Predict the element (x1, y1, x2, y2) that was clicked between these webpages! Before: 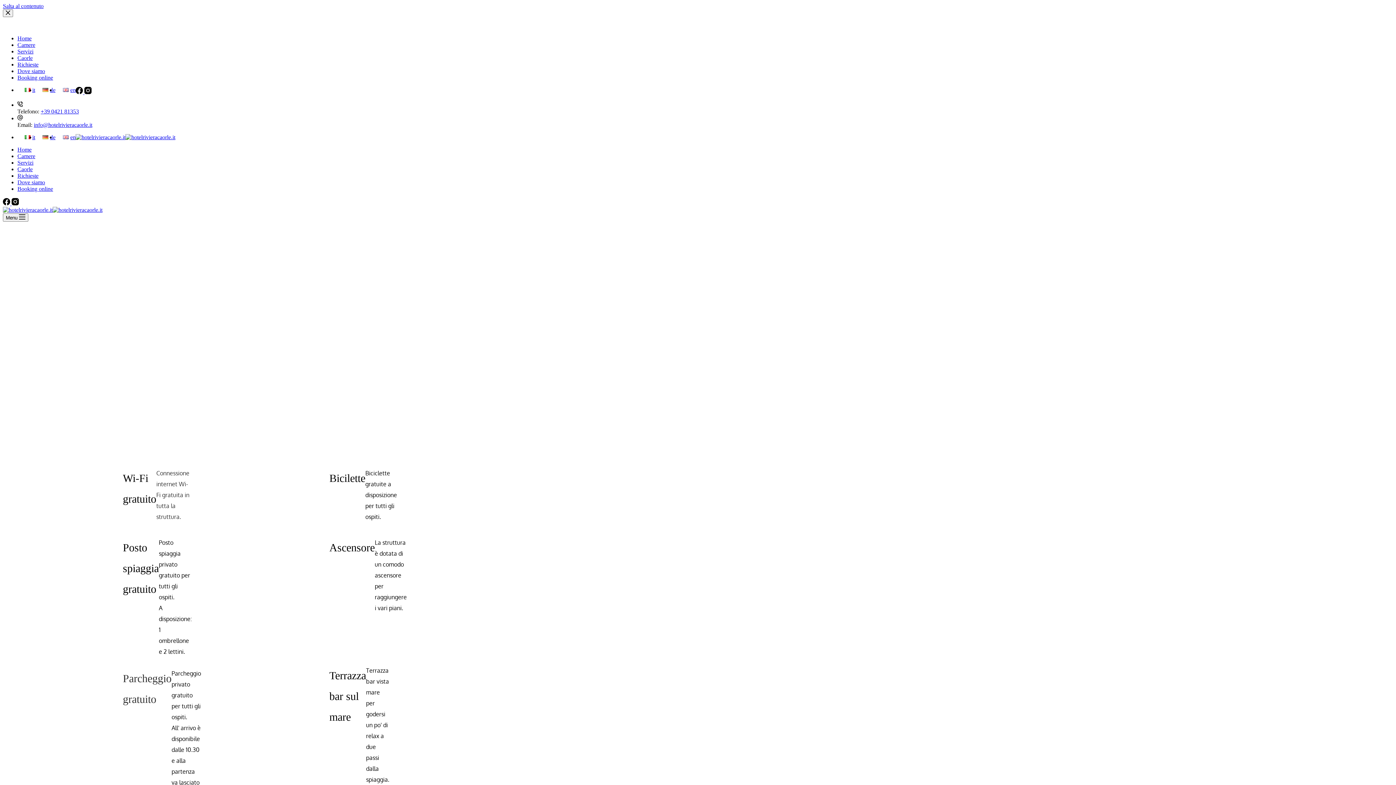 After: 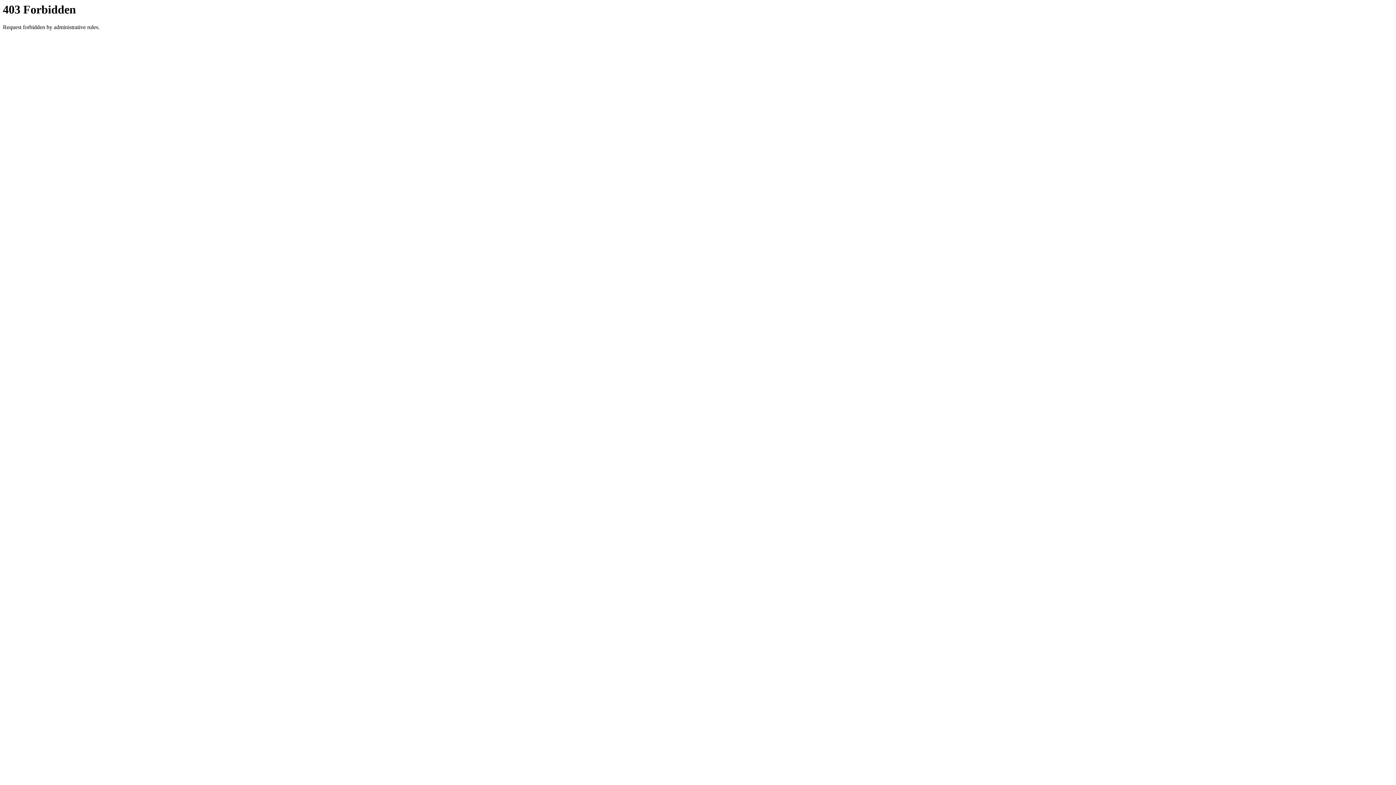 Action: bbox: (17, 185, 53, 192) label: Booking online